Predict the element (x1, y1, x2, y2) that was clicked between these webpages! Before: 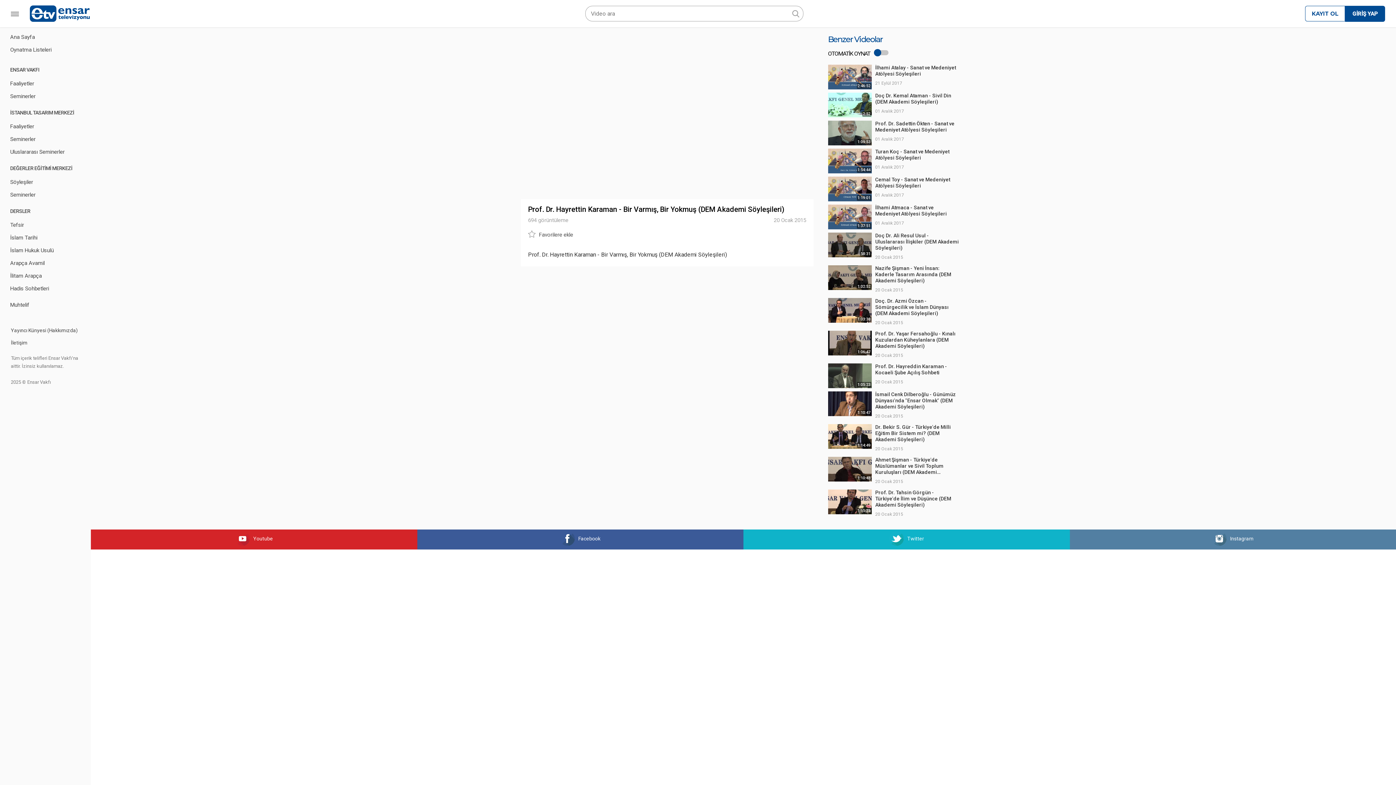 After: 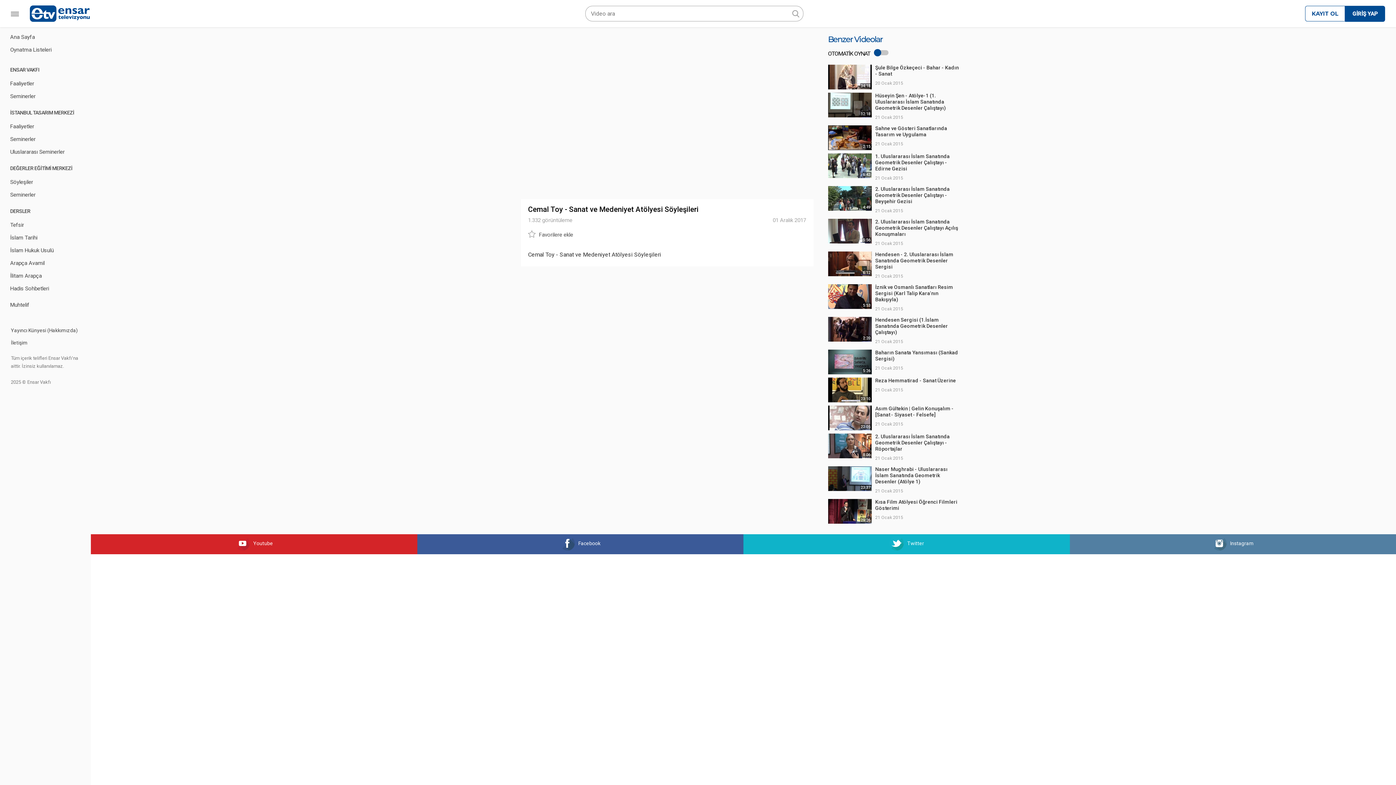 Action: bbox: (828, 178, 959, 185) label: 1:19:01
Cemal Toy - Sanat ve Medeniyet Atölyesi Söyleşileri
01 Aralık 2017